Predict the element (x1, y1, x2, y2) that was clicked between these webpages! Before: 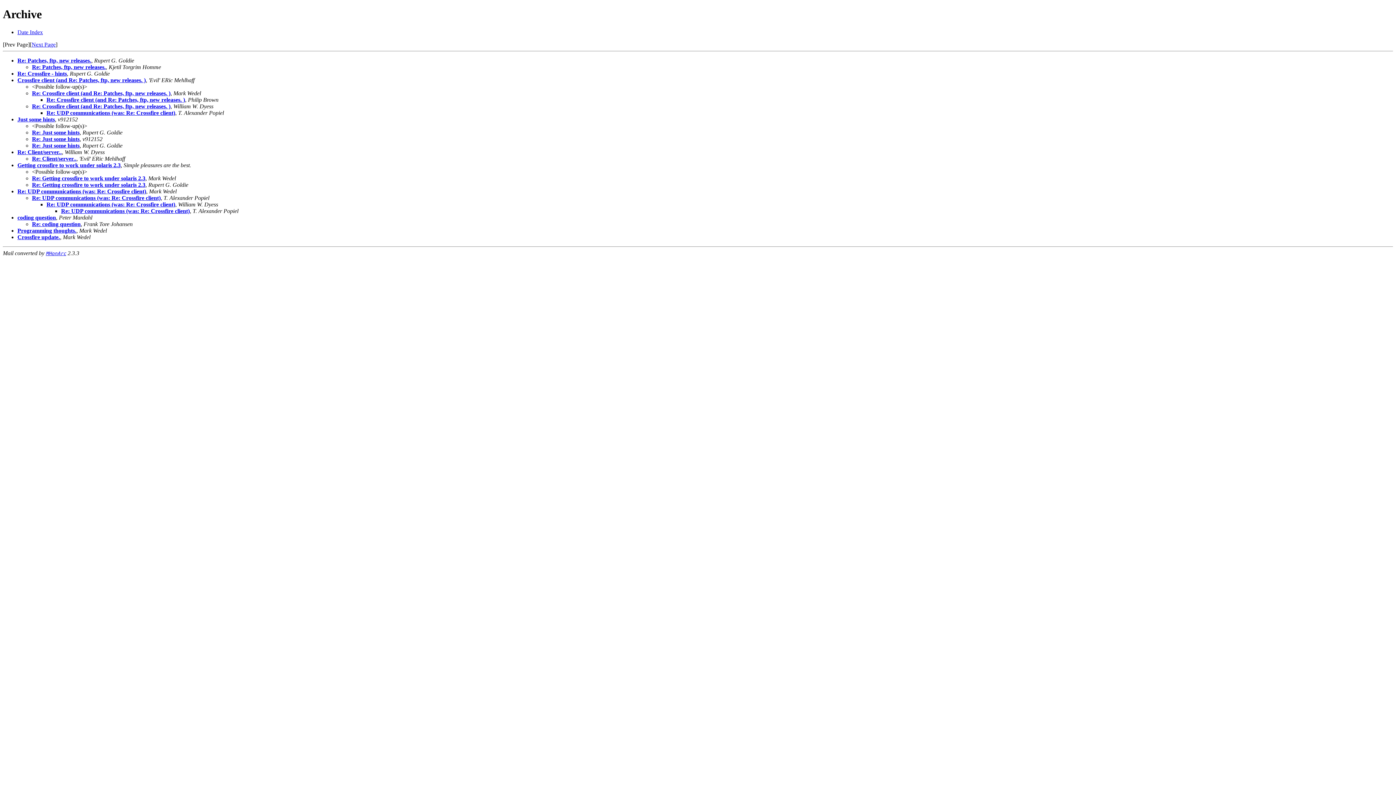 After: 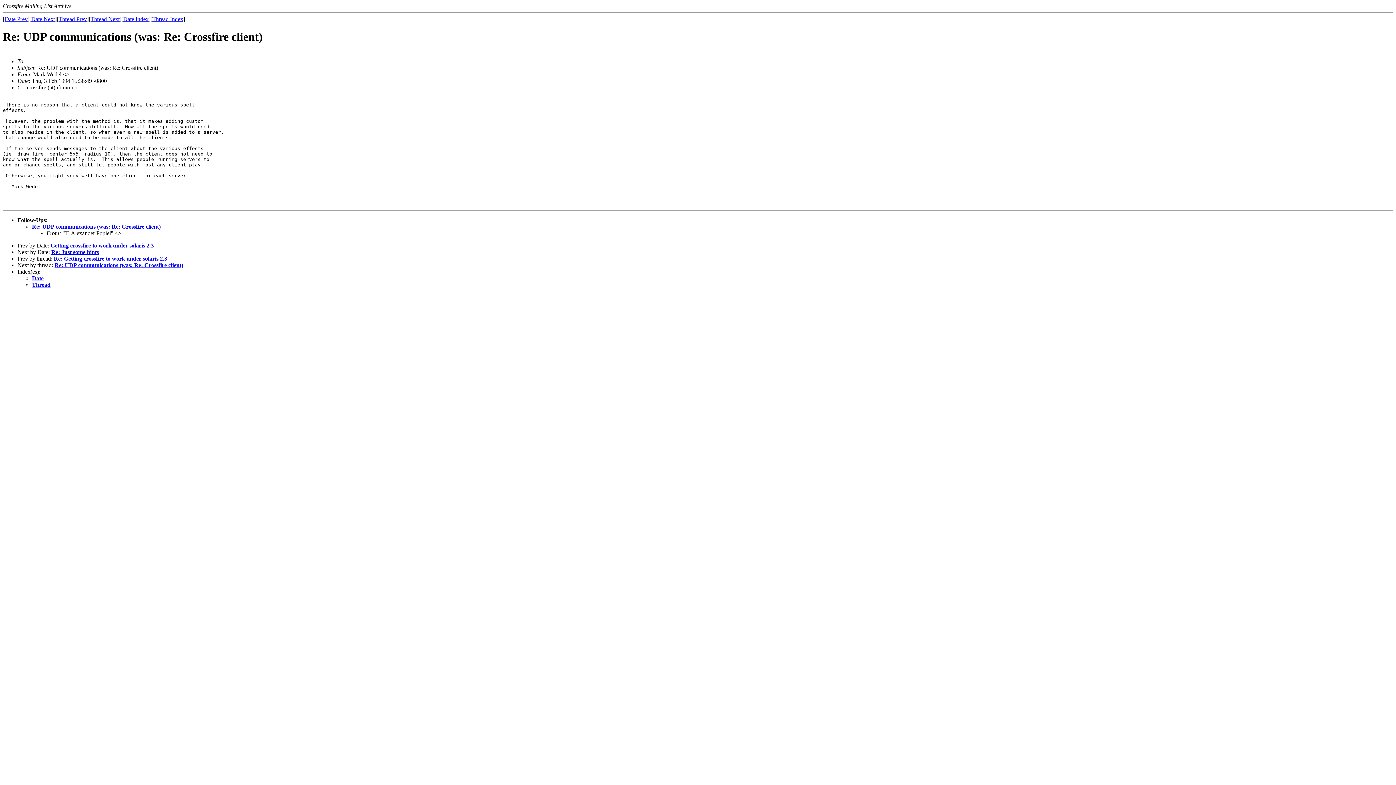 Action: label: Re: UDP communications (was: Re: Crossfire client) bbox: (17, 188, 146, 194)